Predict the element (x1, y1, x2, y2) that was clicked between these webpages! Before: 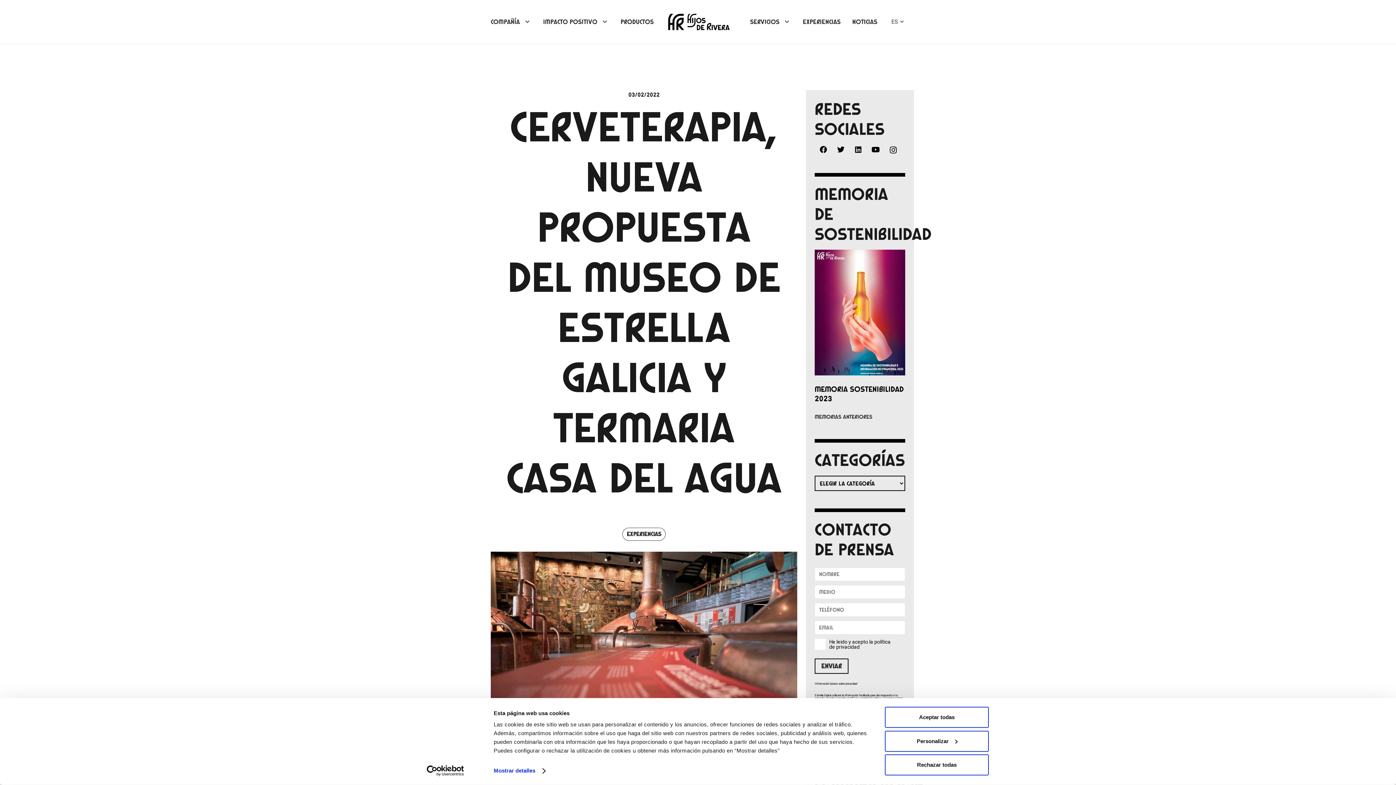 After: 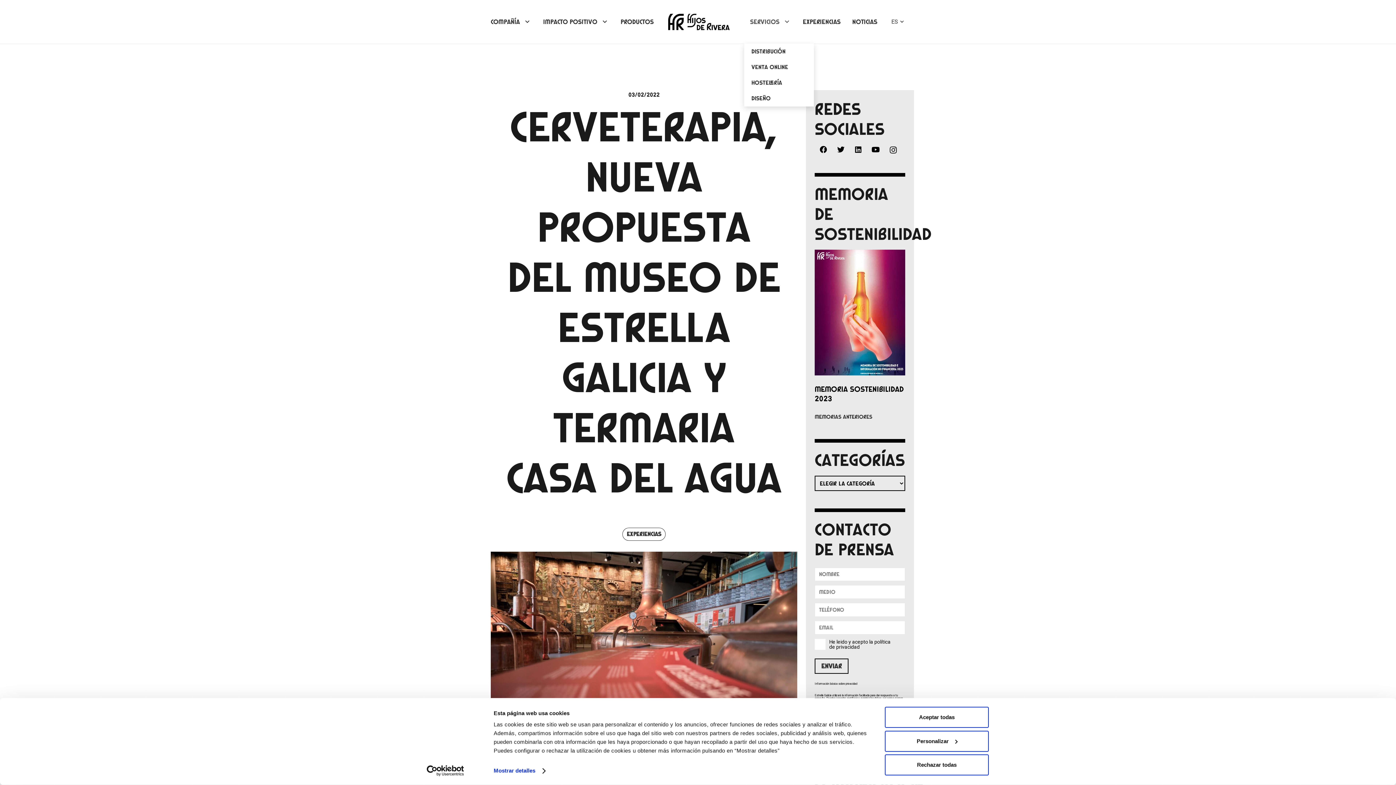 Action: bbox: (744, 0, 797, 43) label: SERVICIOS